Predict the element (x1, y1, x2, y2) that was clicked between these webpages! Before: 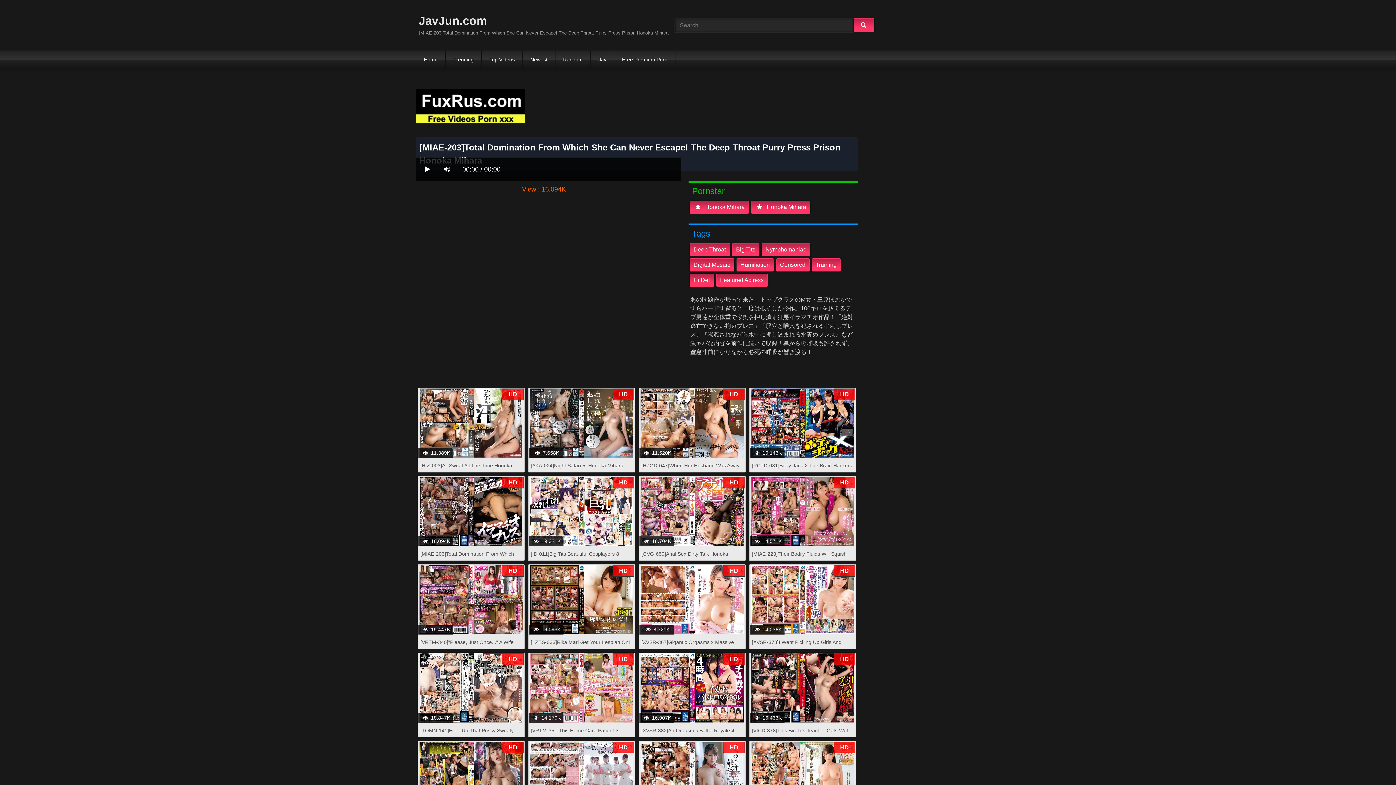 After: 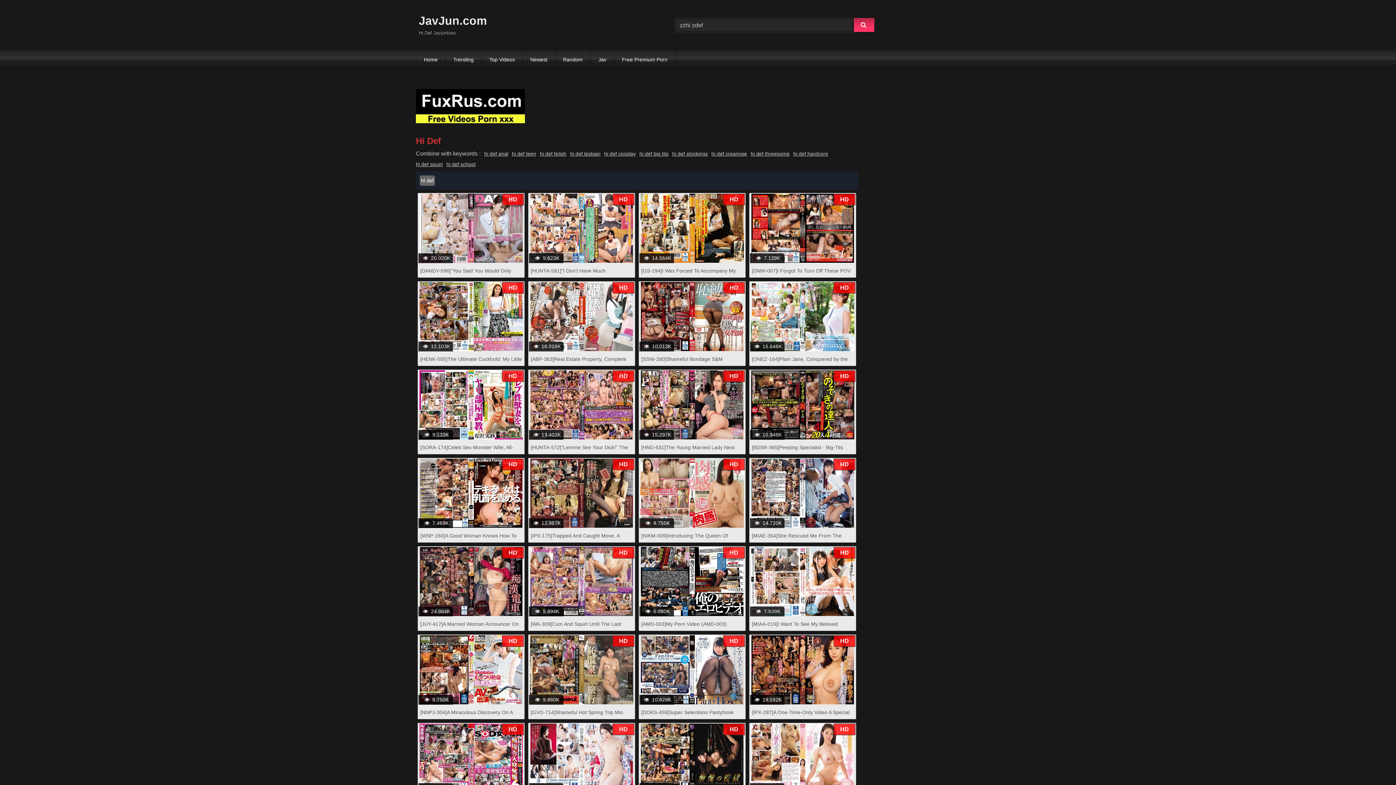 Action: label: Hi Def bbox: (689, 273, 714, 286)